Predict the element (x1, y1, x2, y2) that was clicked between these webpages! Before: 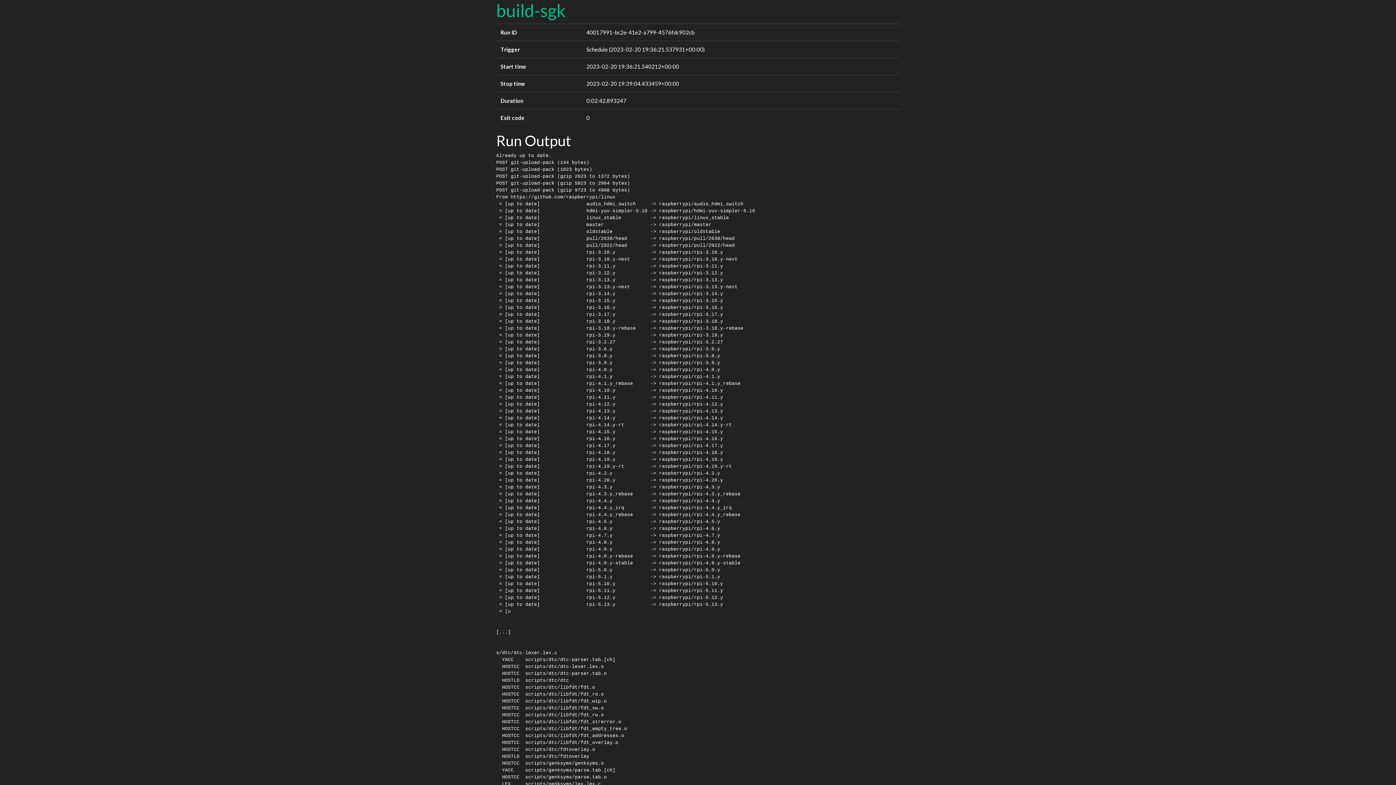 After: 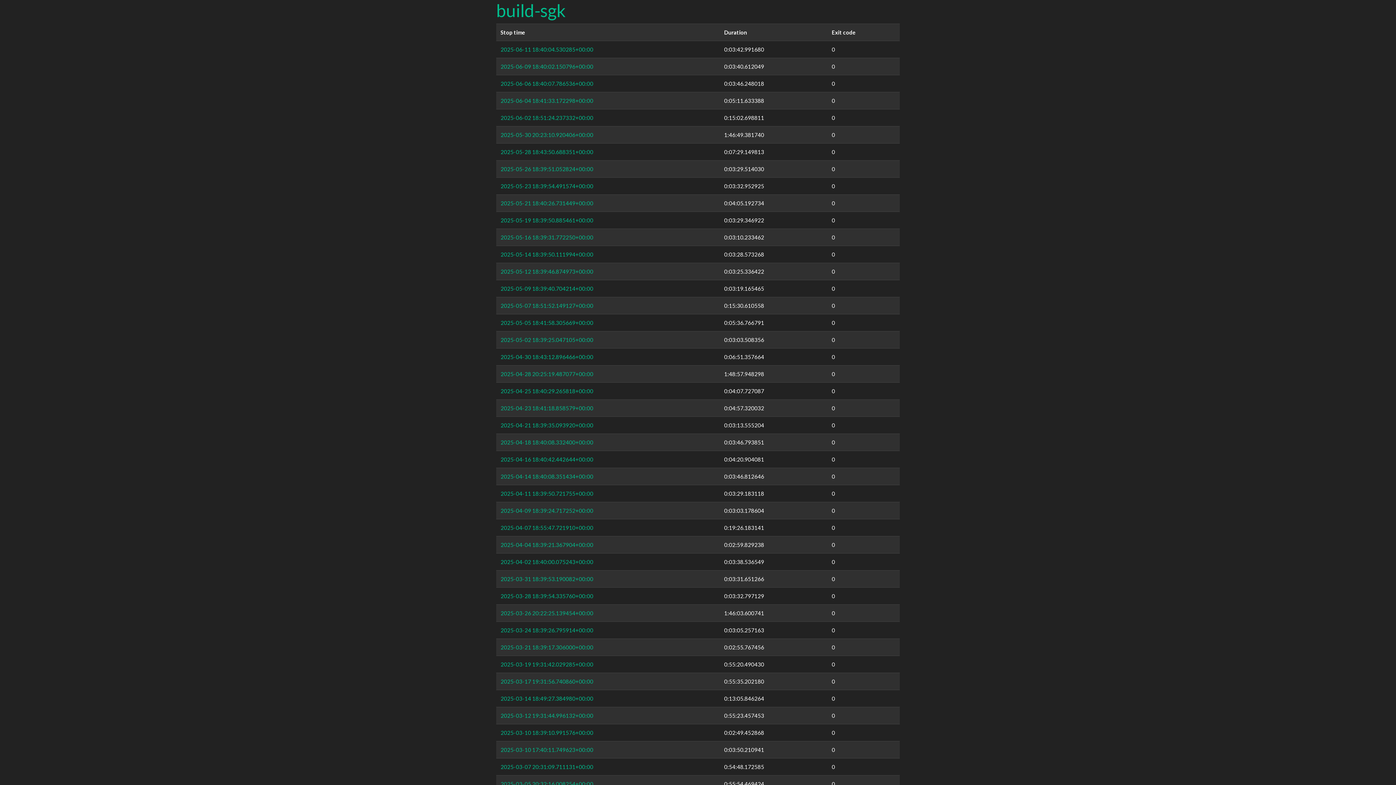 Action: bbox: (496, 0, 566, 20) label: build-sgk